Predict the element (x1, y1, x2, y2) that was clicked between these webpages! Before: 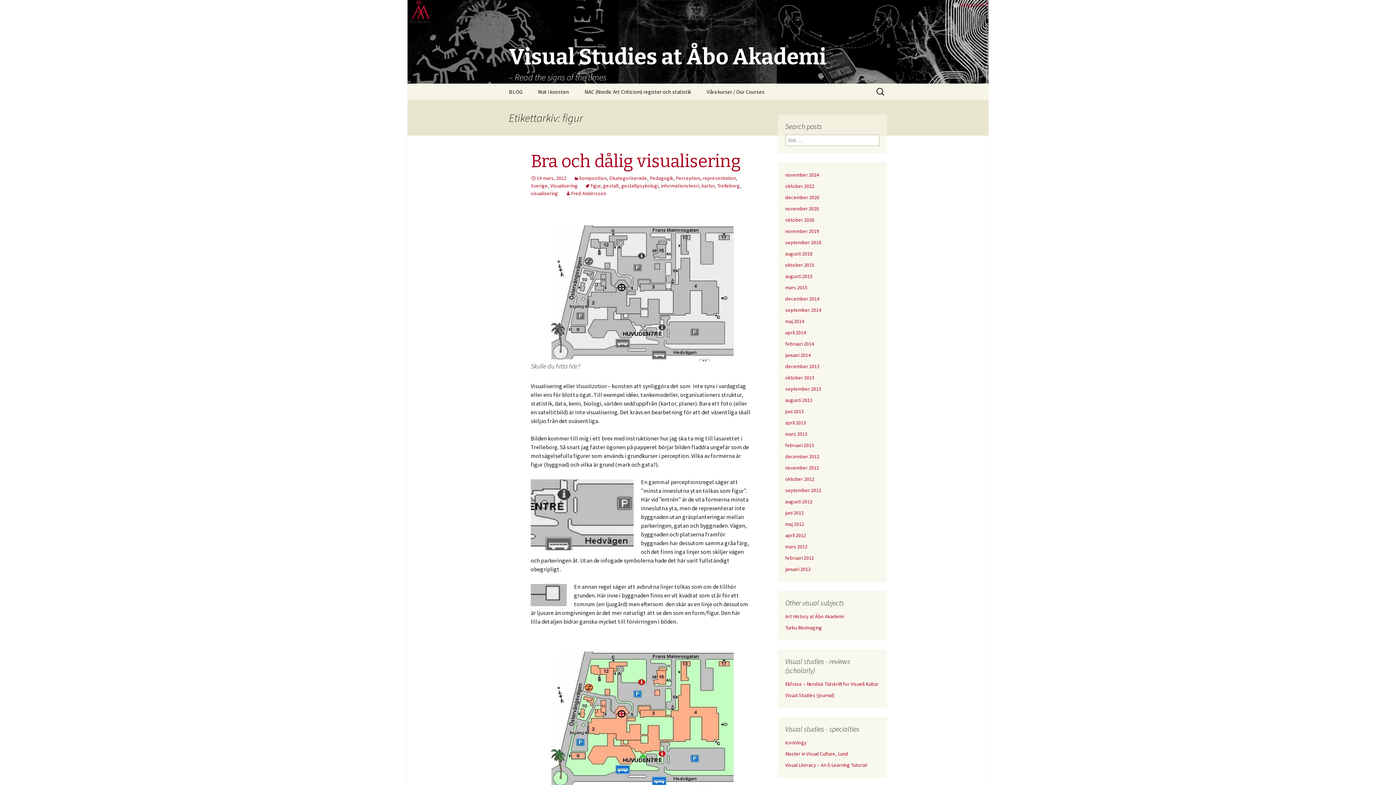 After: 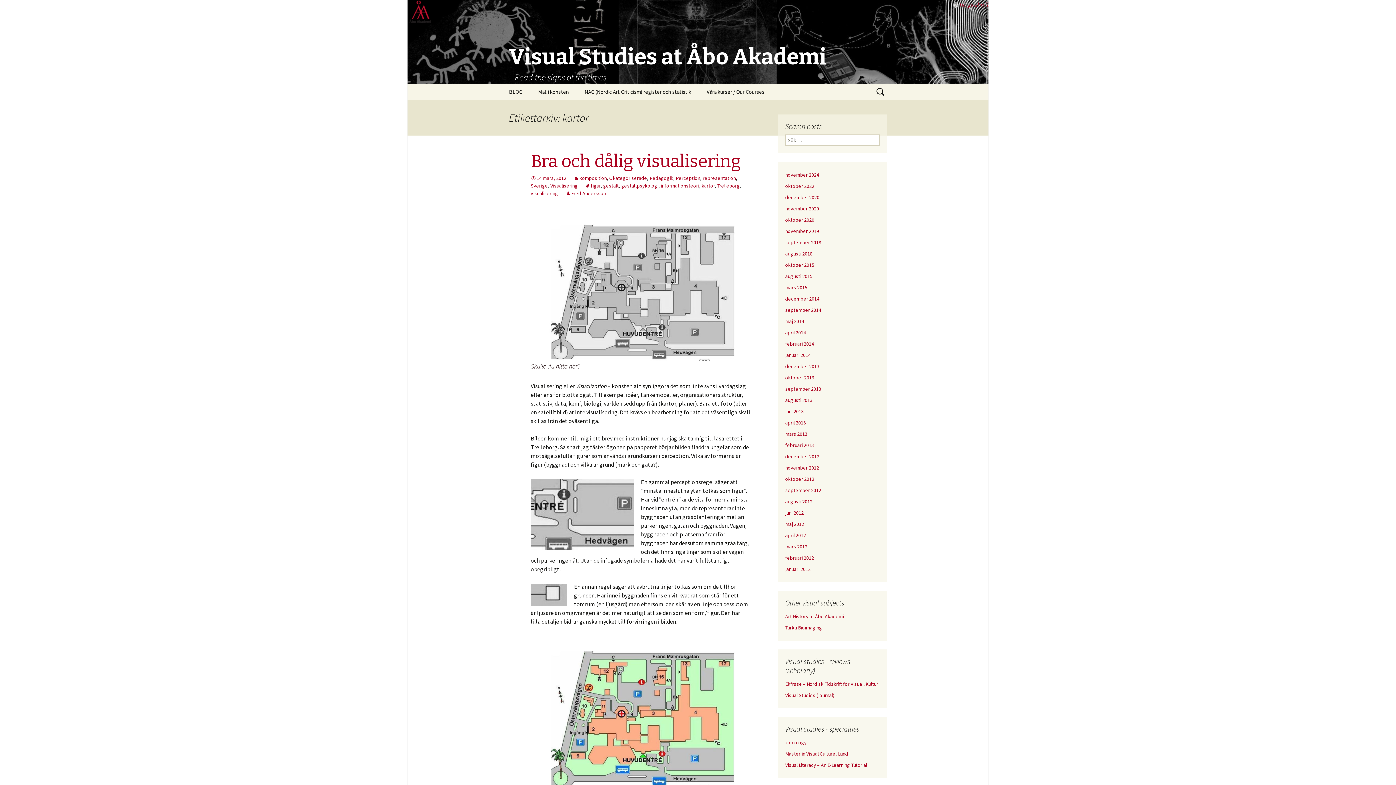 Action: bbox: (701, 182, 714, 189) label: kartor